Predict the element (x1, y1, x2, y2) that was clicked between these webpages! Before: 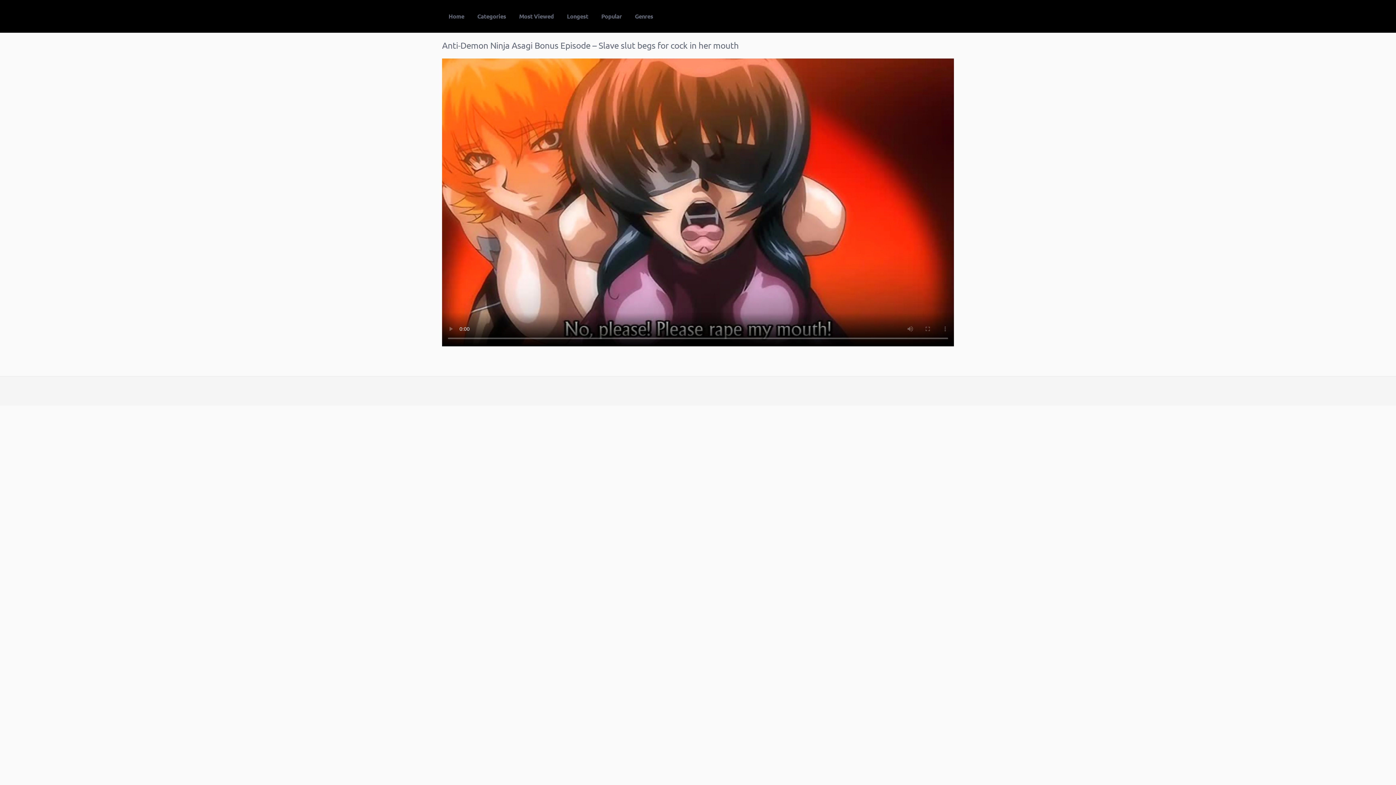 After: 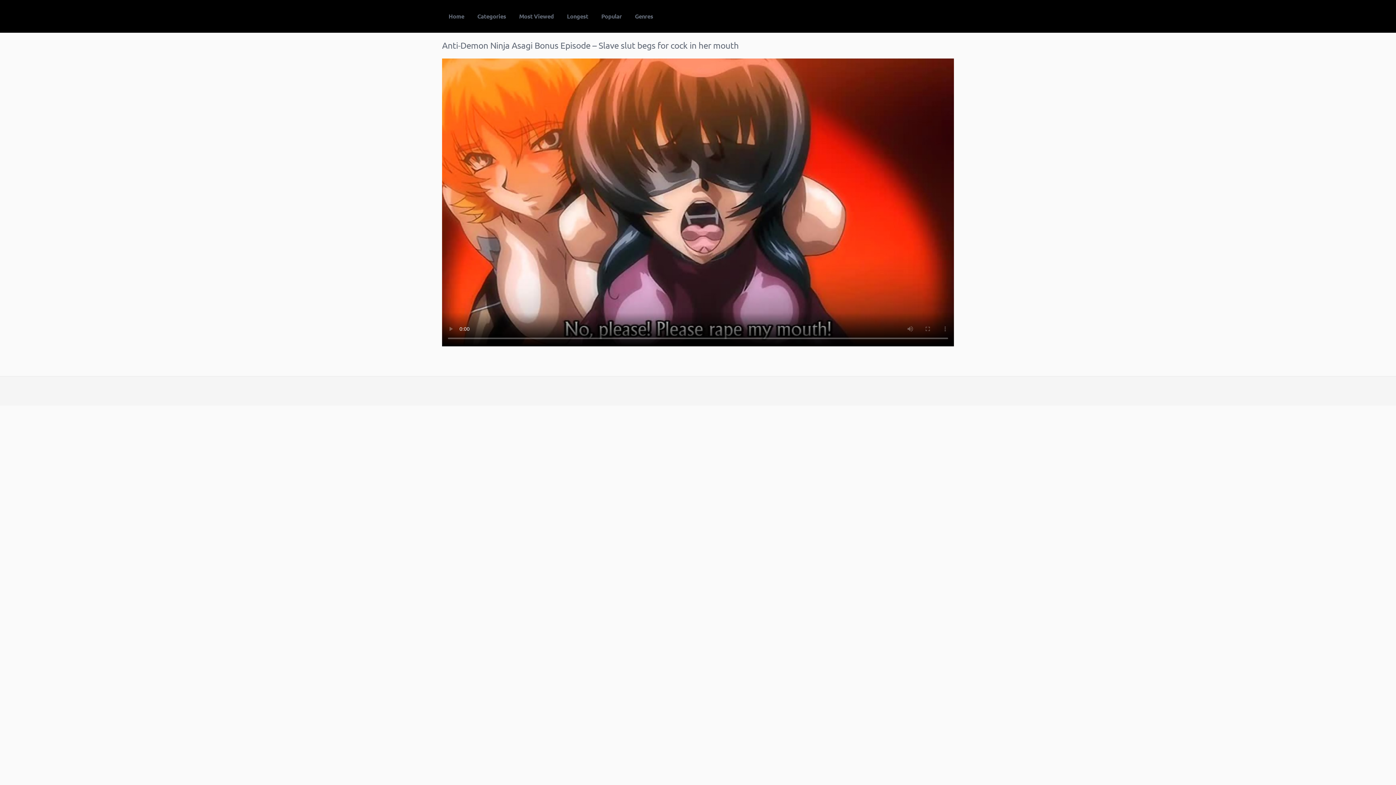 Action: label: Most Viewed bbox: (512, 5, 560, 26)